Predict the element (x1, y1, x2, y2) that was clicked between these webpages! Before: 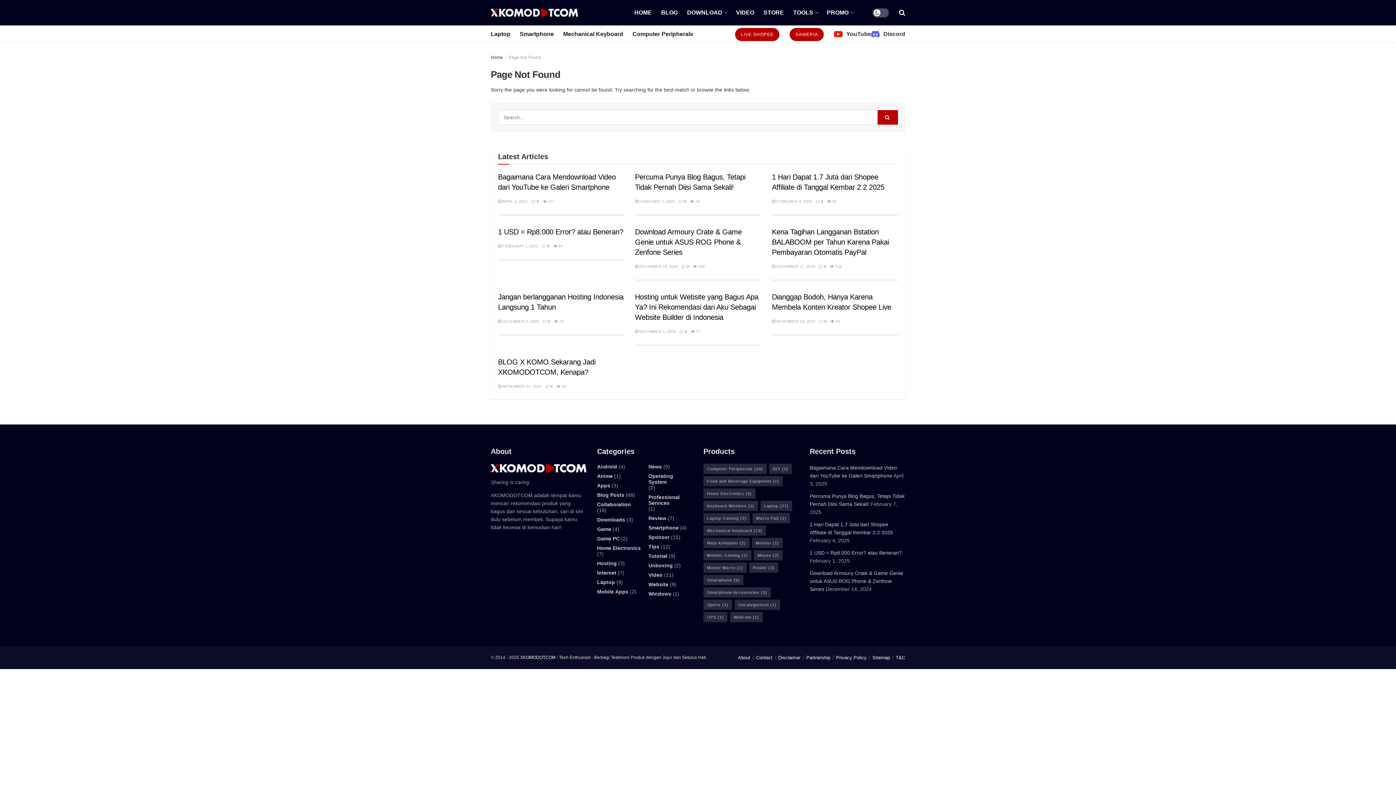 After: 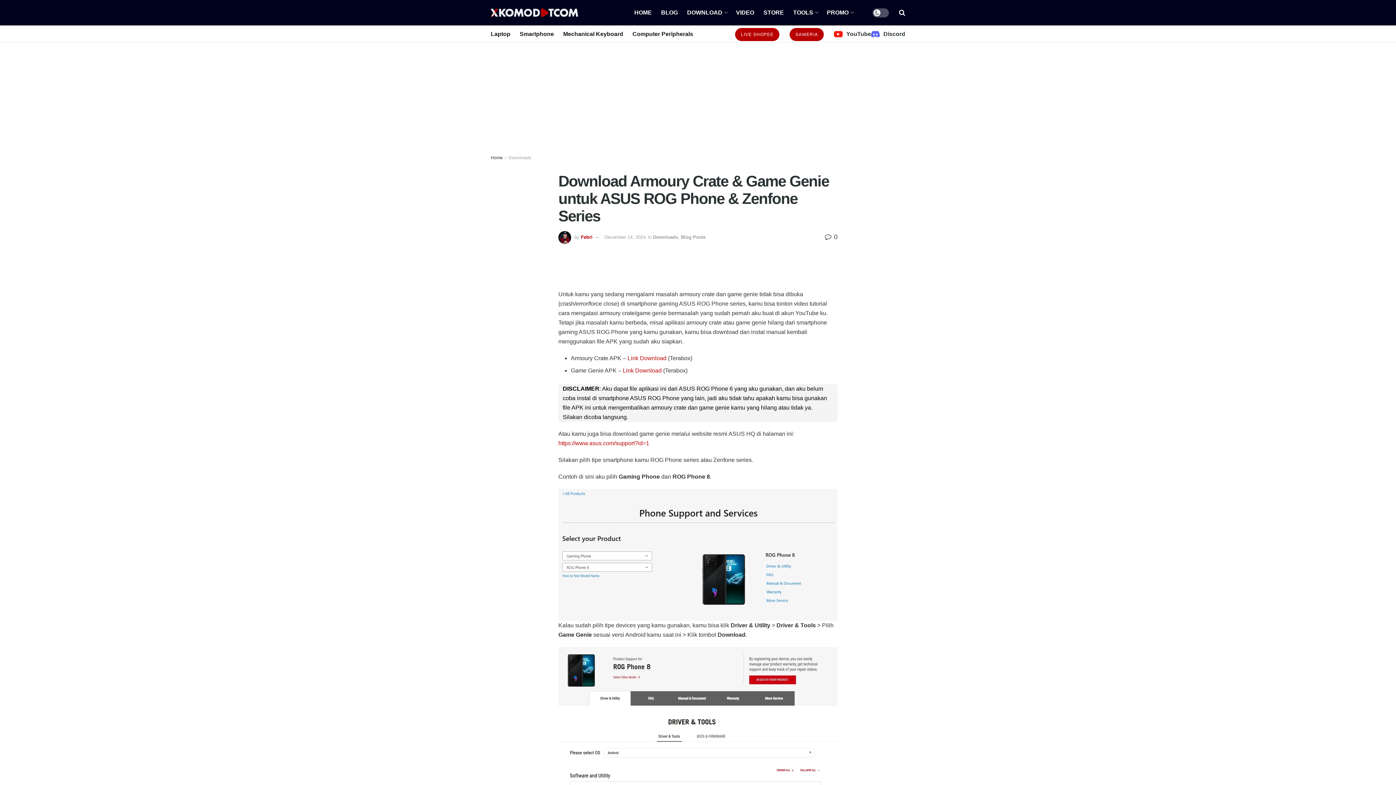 Action: bbox: (693, 264, 704, 268) label:  189